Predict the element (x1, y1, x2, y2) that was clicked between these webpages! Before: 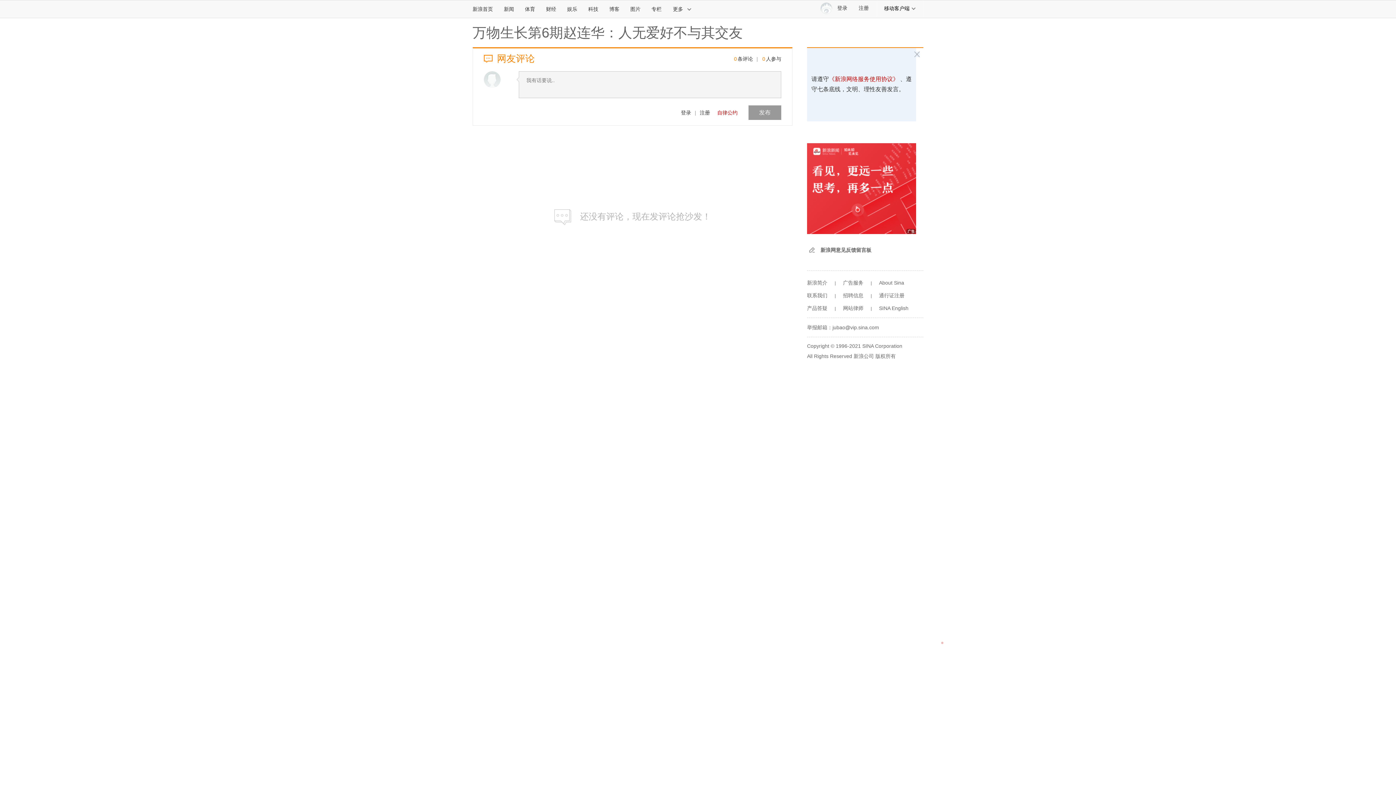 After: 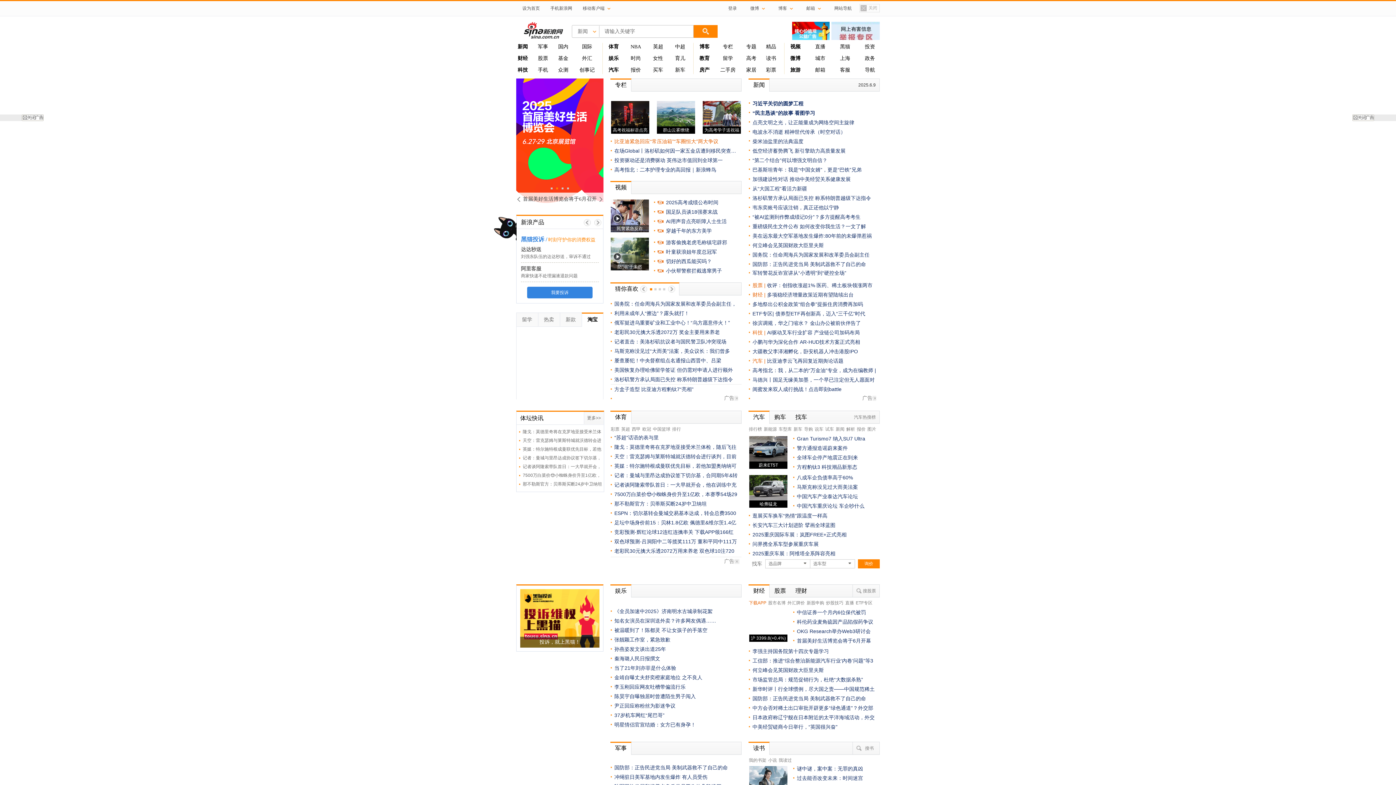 Action: bbox: (472, 0, 498, 17) label: 新浪首页